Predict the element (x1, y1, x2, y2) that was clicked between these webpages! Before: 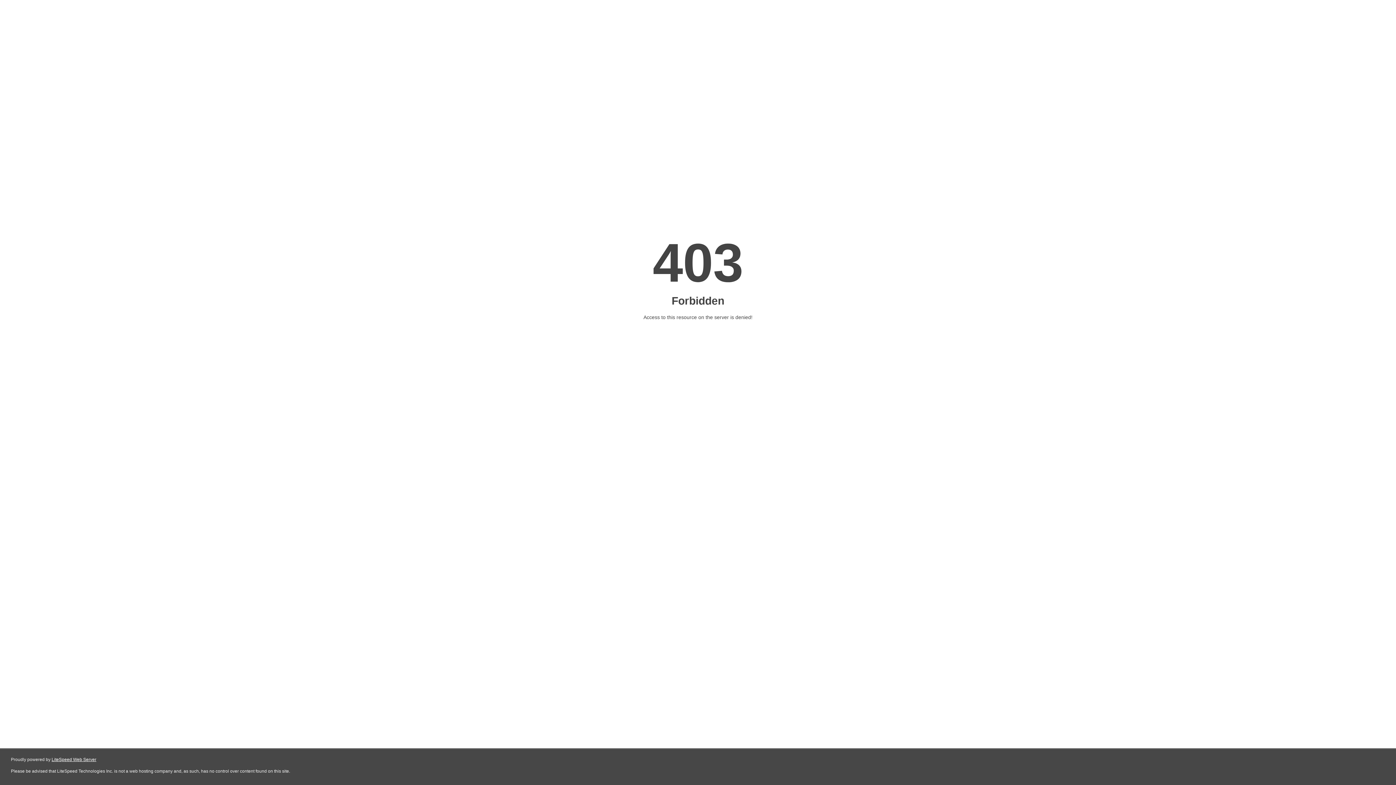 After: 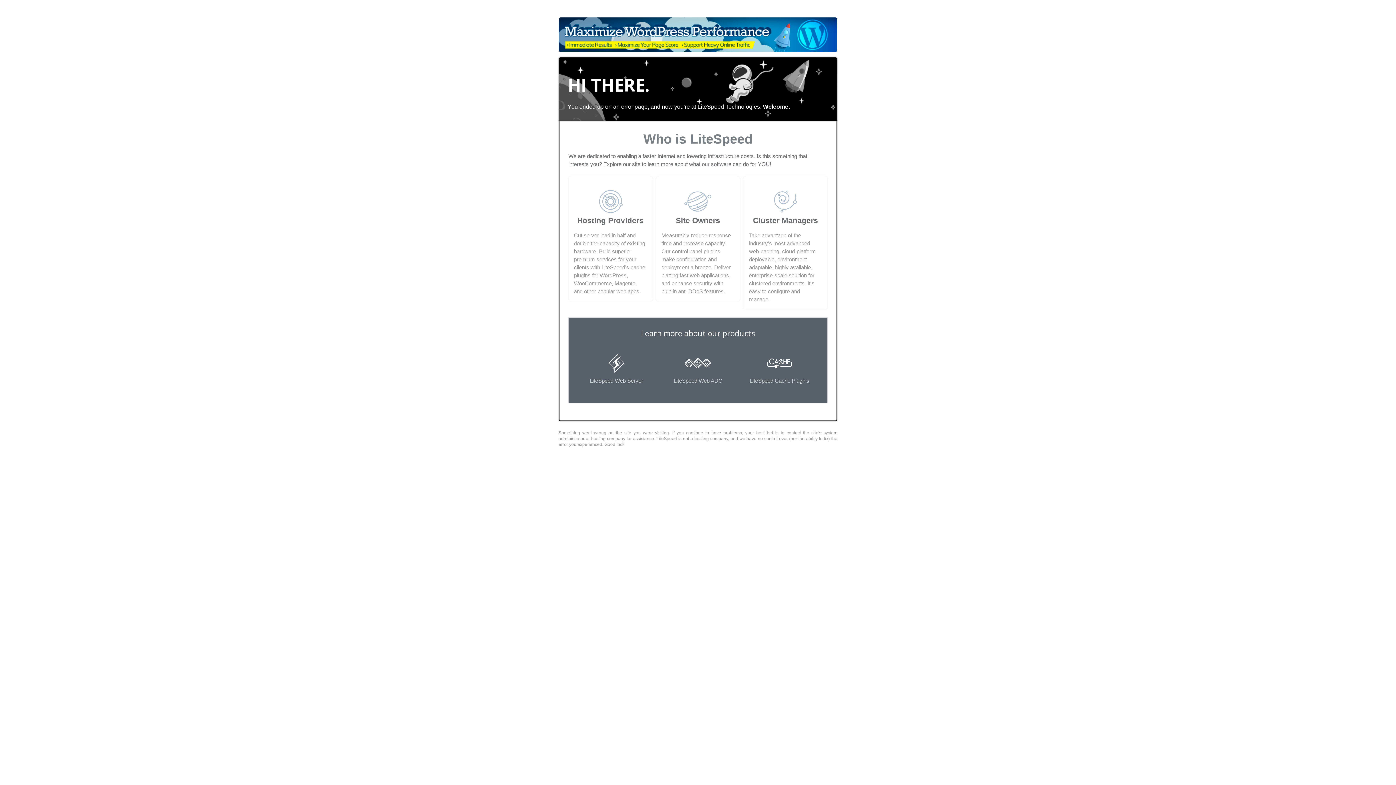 Action: bbox: (51, 757, 96, 762) label: LiteSpeed Web Server